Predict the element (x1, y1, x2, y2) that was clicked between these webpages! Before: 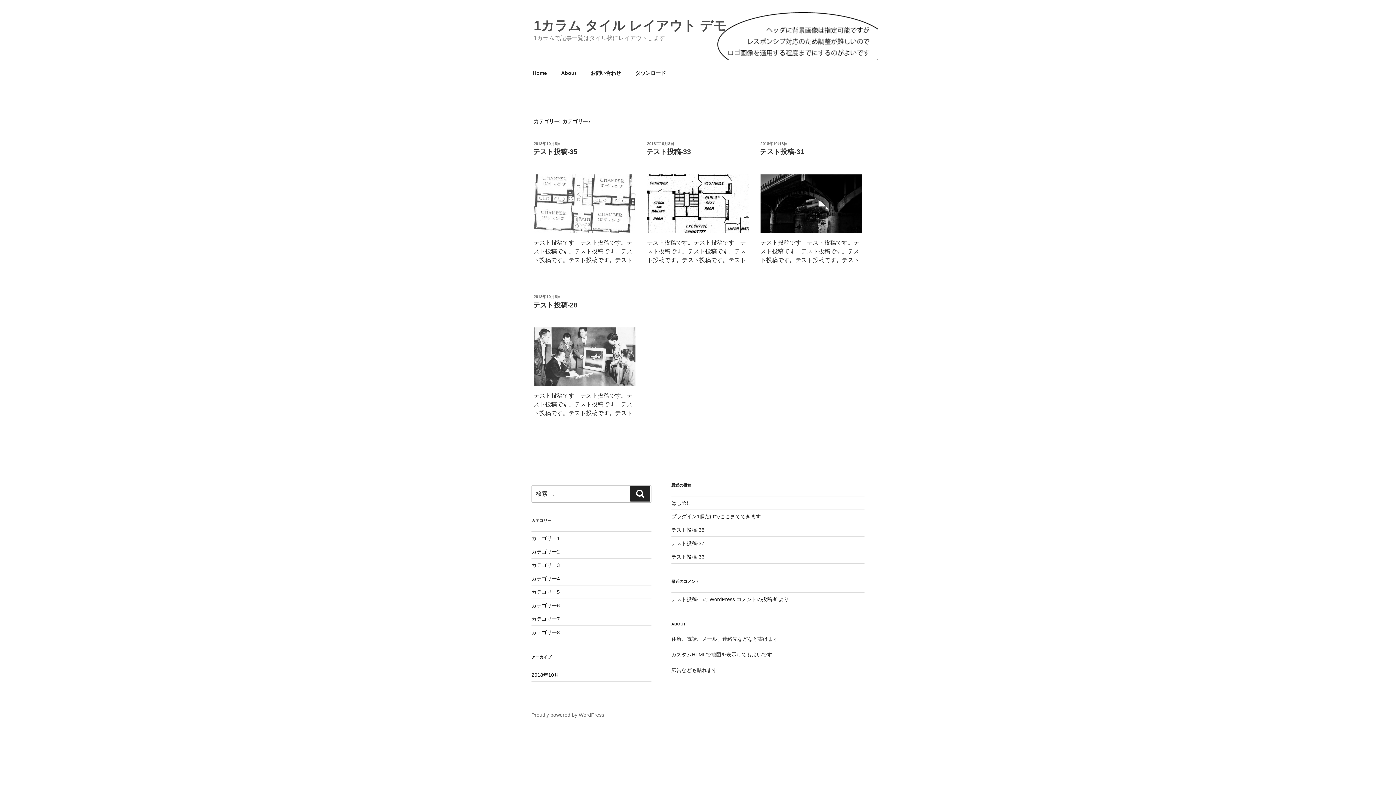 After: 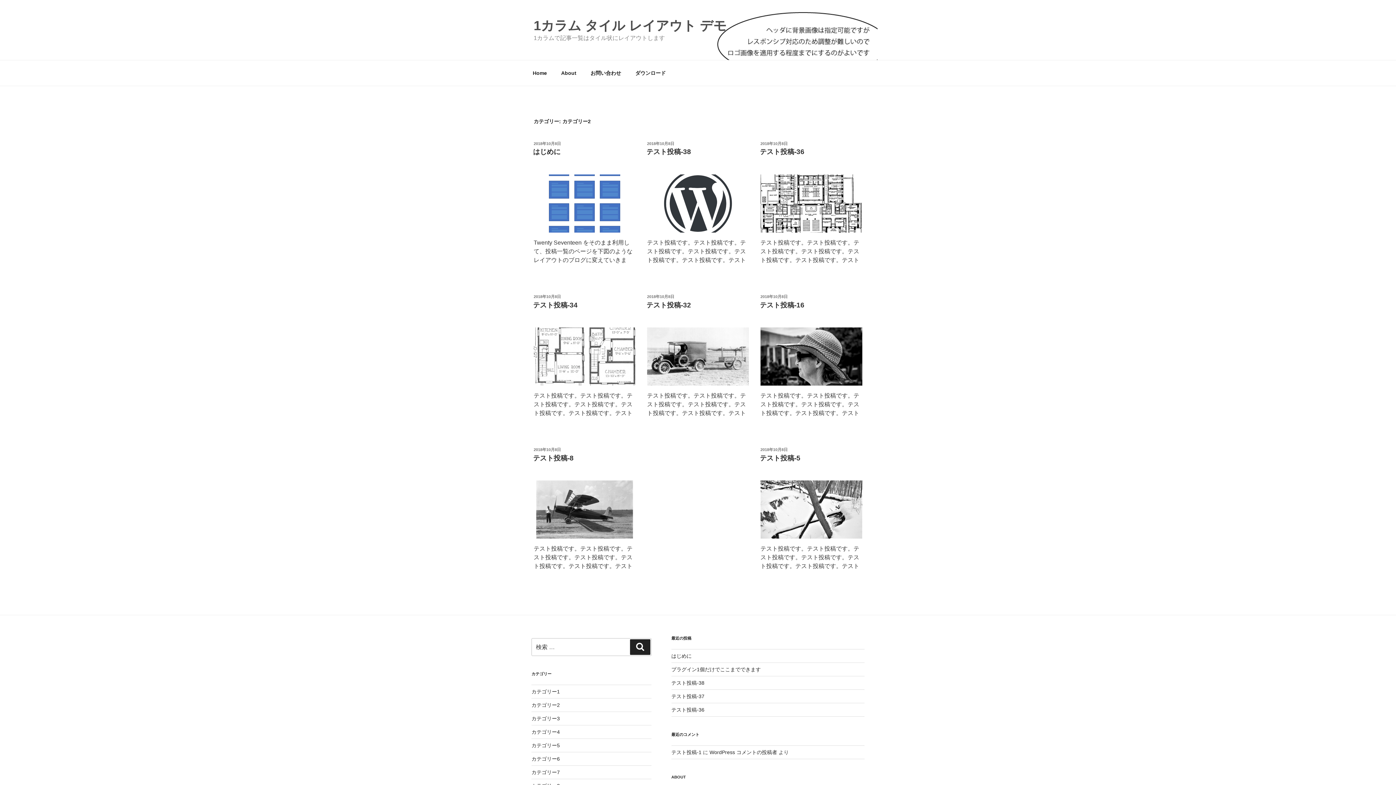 Action: label: カテゴリー2 bbox: (531, 549, 560, 555)